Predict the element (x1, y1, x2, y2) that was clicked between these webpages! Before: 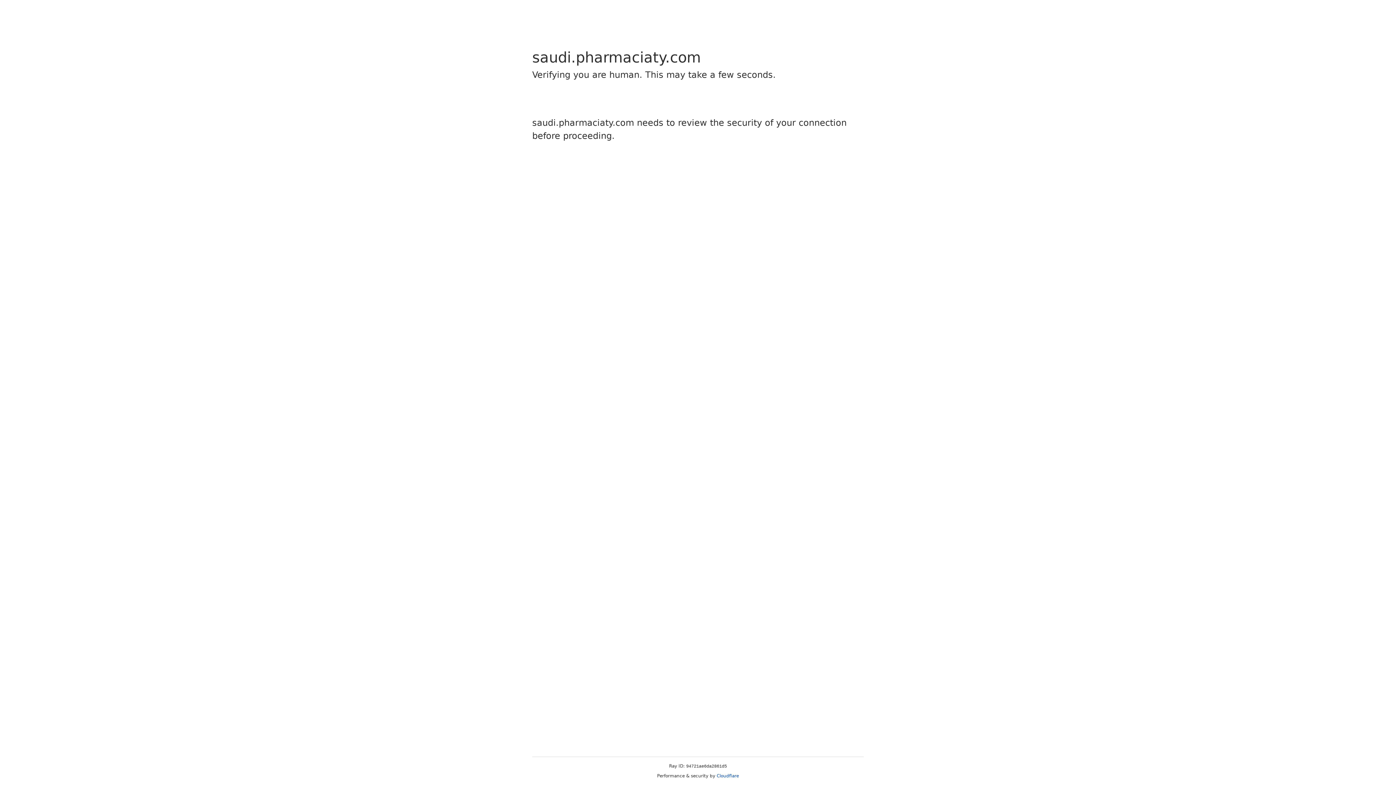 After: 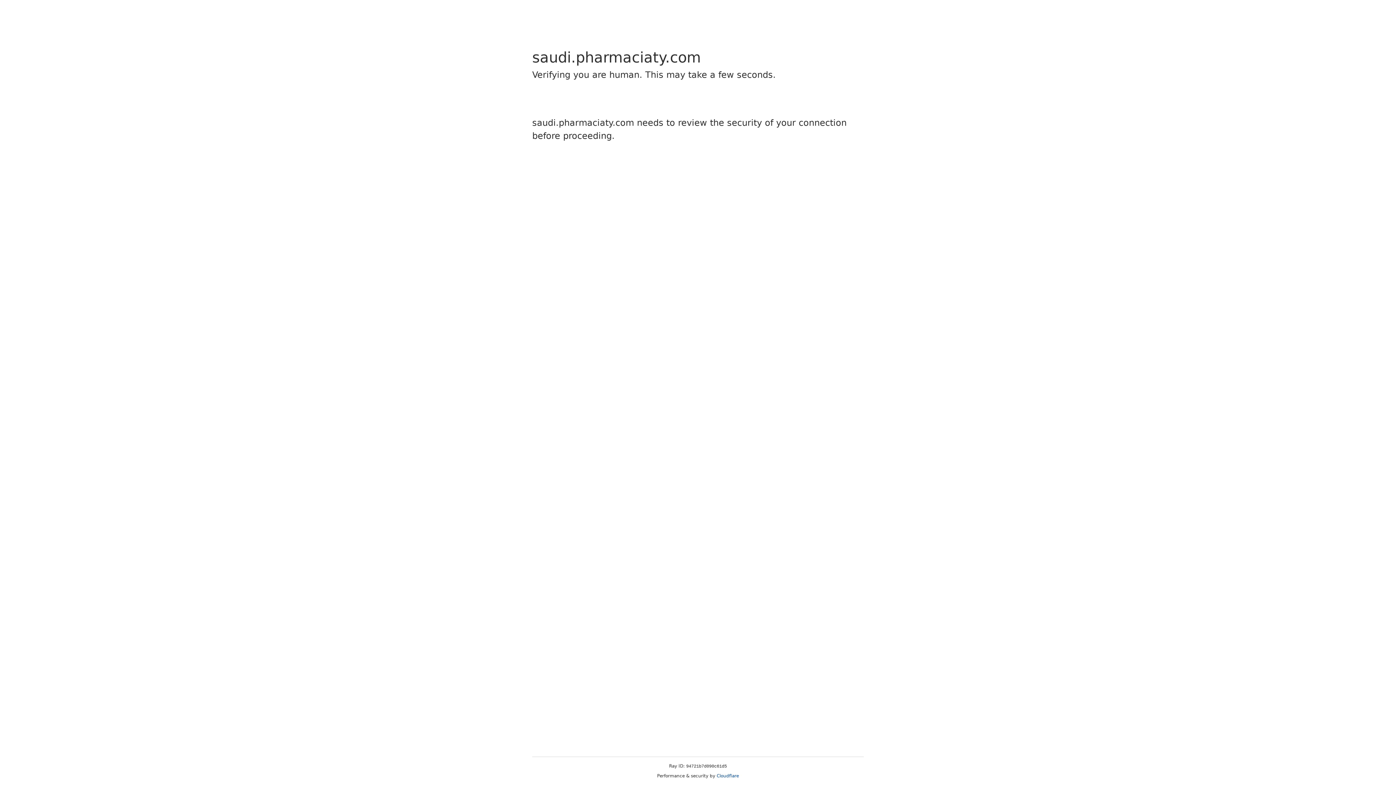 Action: bbox: (716, 773, 739, 778) label: Cloudflare